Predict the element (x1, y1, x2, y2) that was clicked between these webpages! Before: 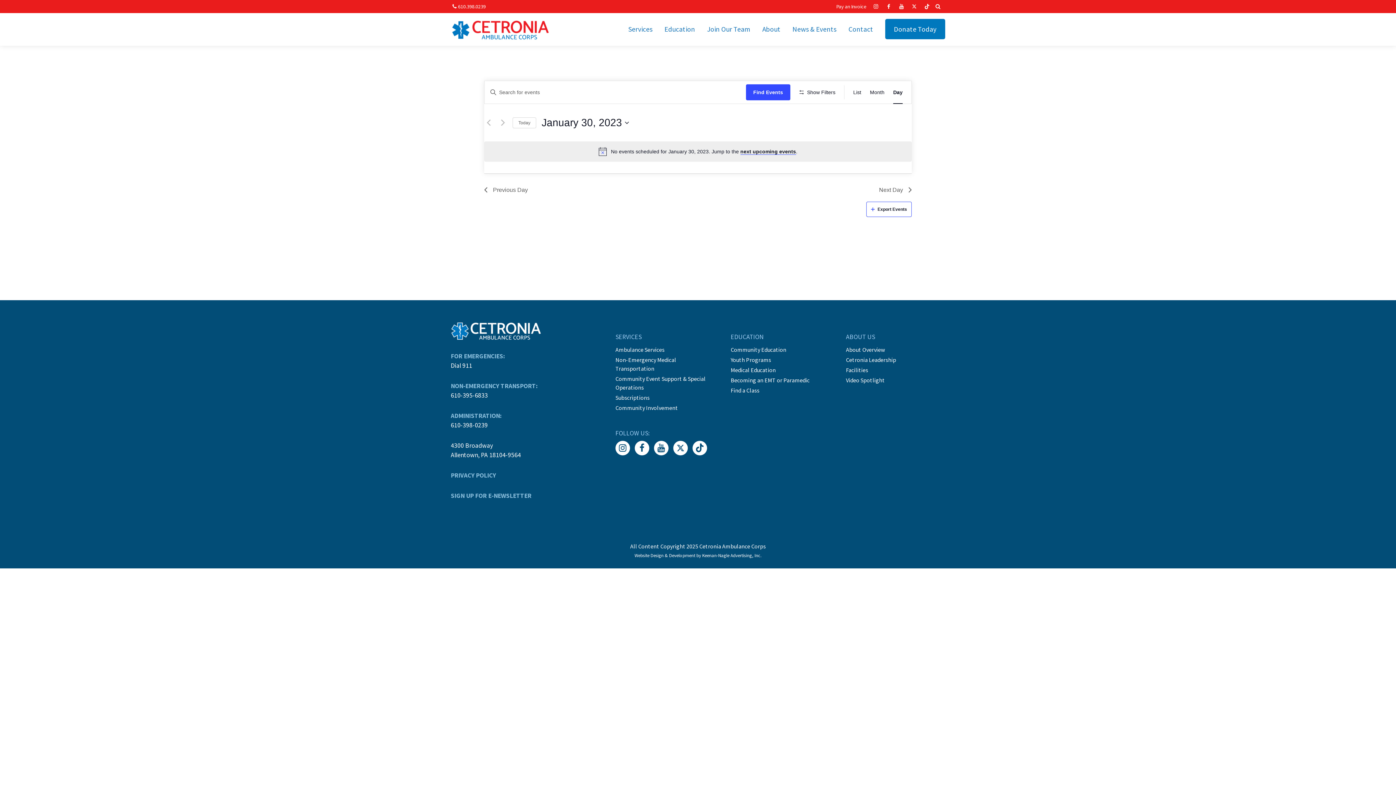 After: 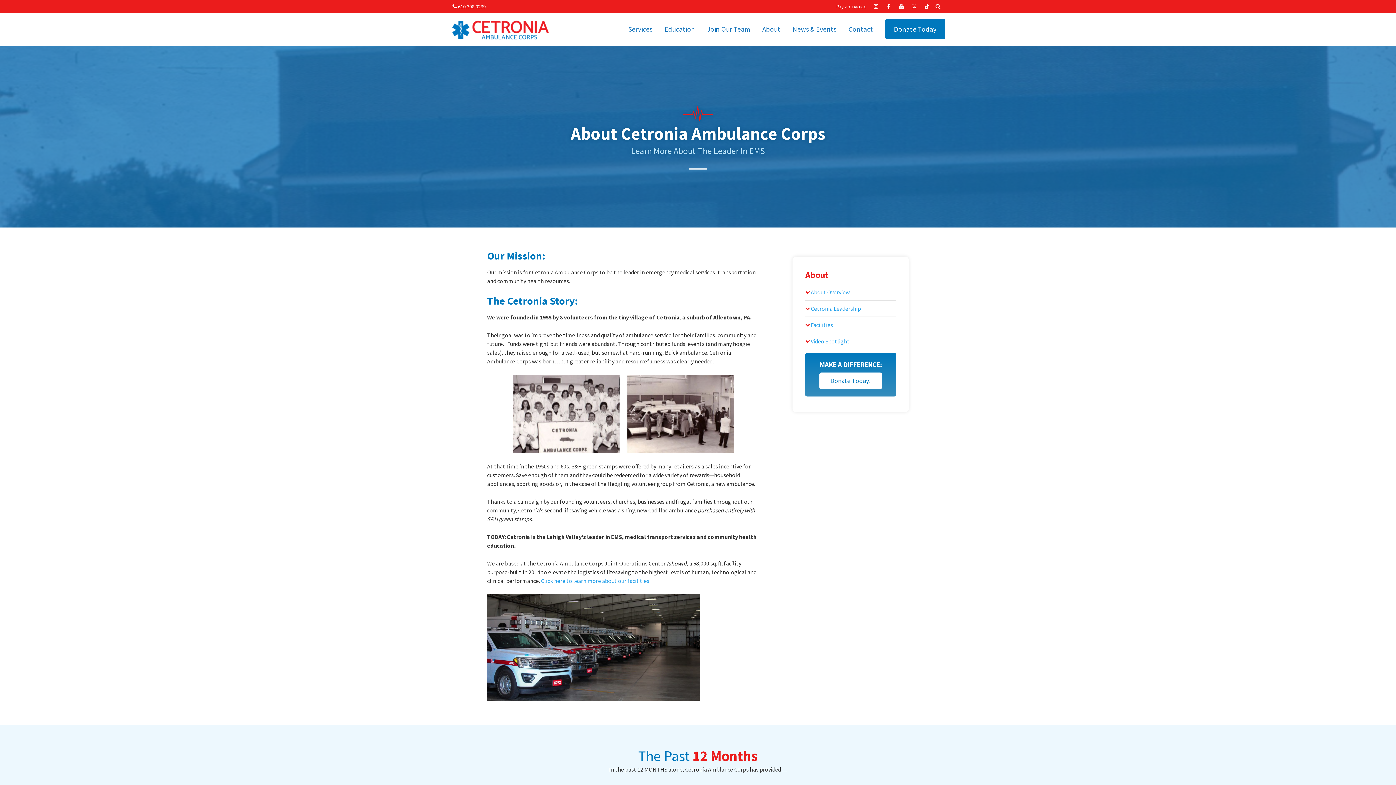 Action: label: About Overview bbox: (846, 346, 885, 353)